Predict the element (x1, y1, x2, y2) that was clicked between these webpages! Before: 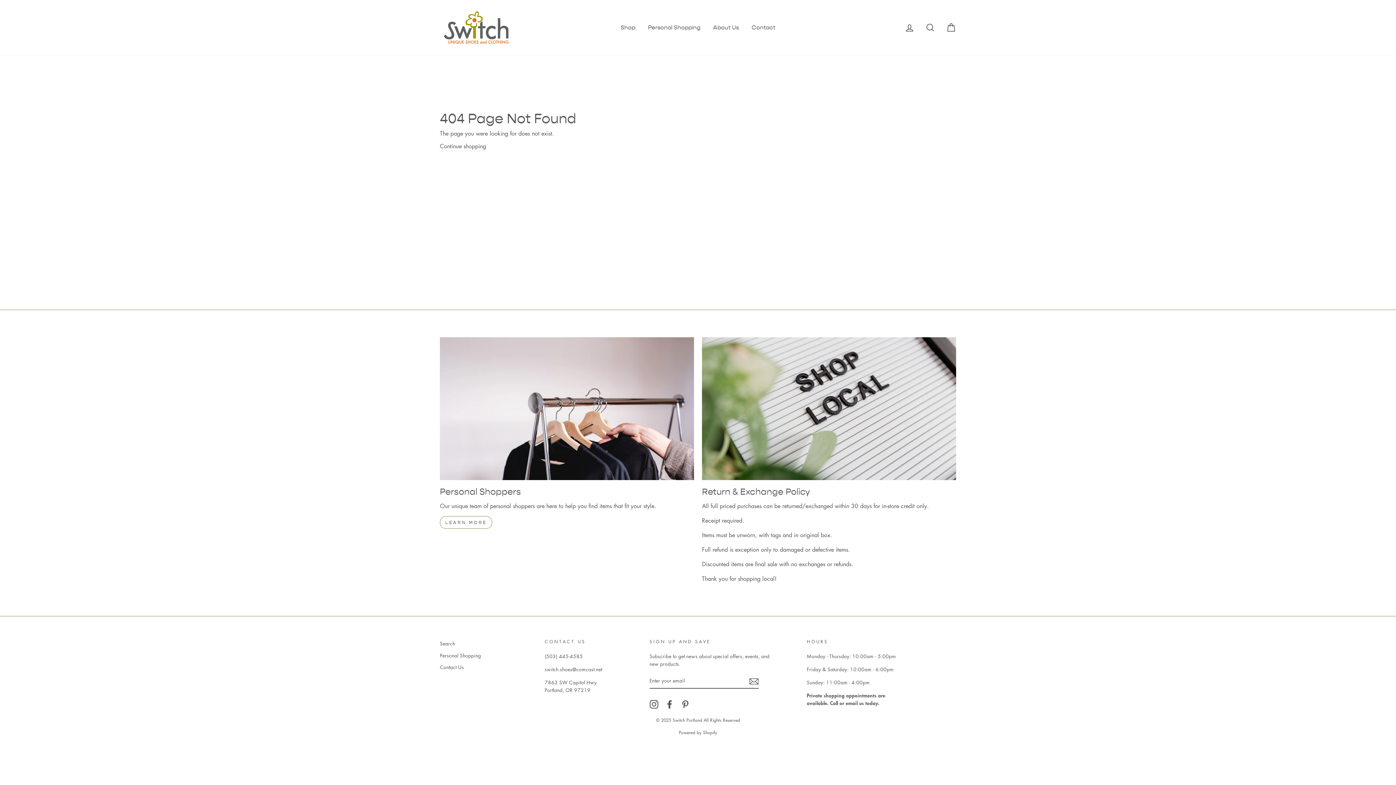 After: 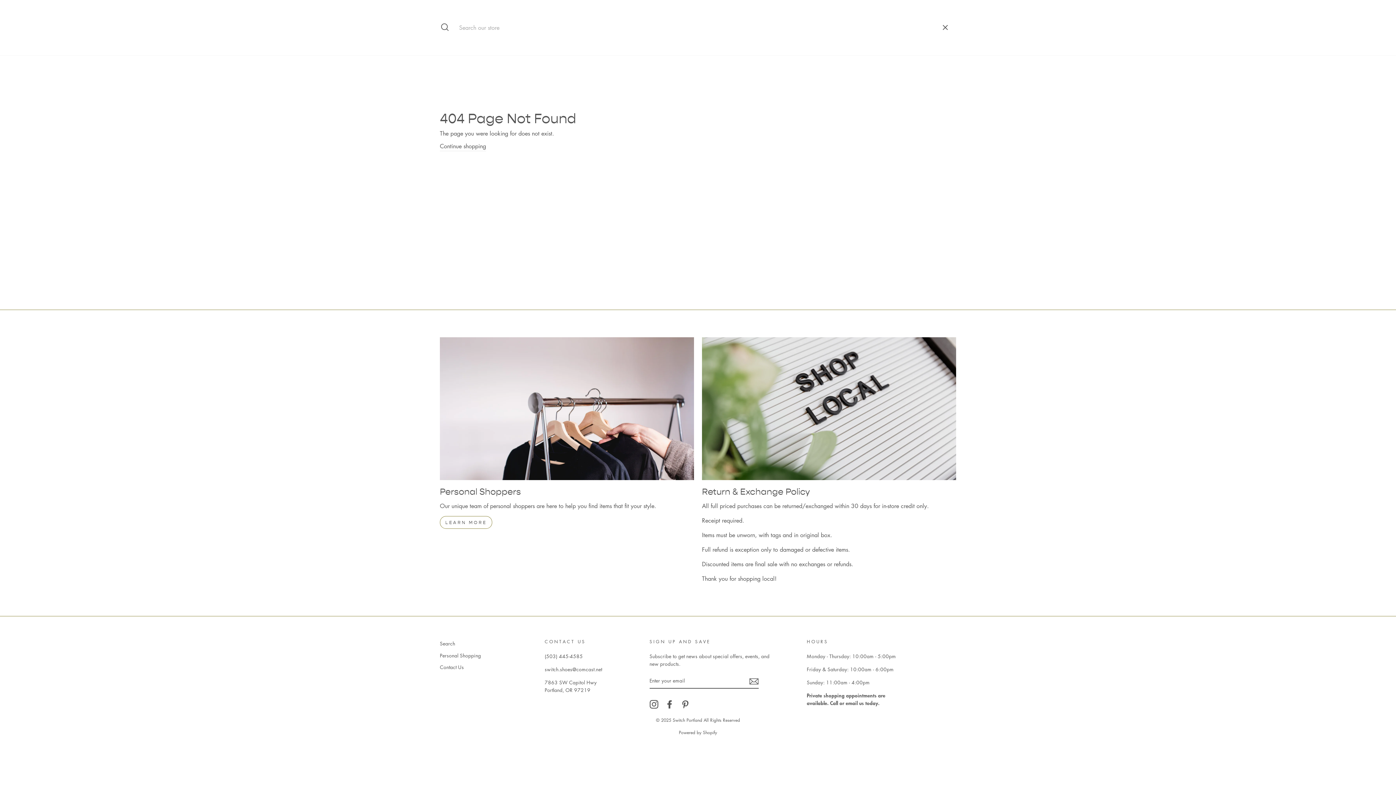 Action: label: Search bbox: (921, 19, 940, 35)